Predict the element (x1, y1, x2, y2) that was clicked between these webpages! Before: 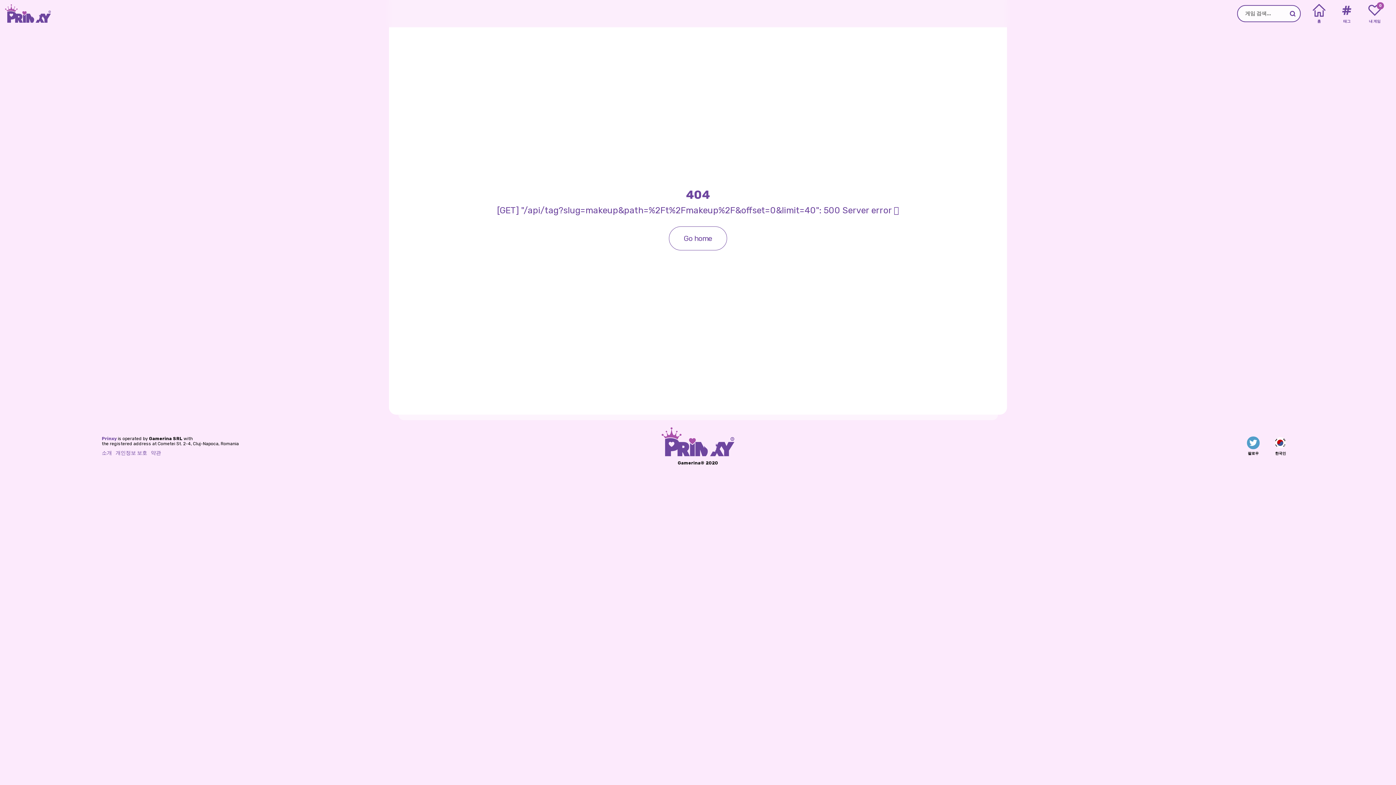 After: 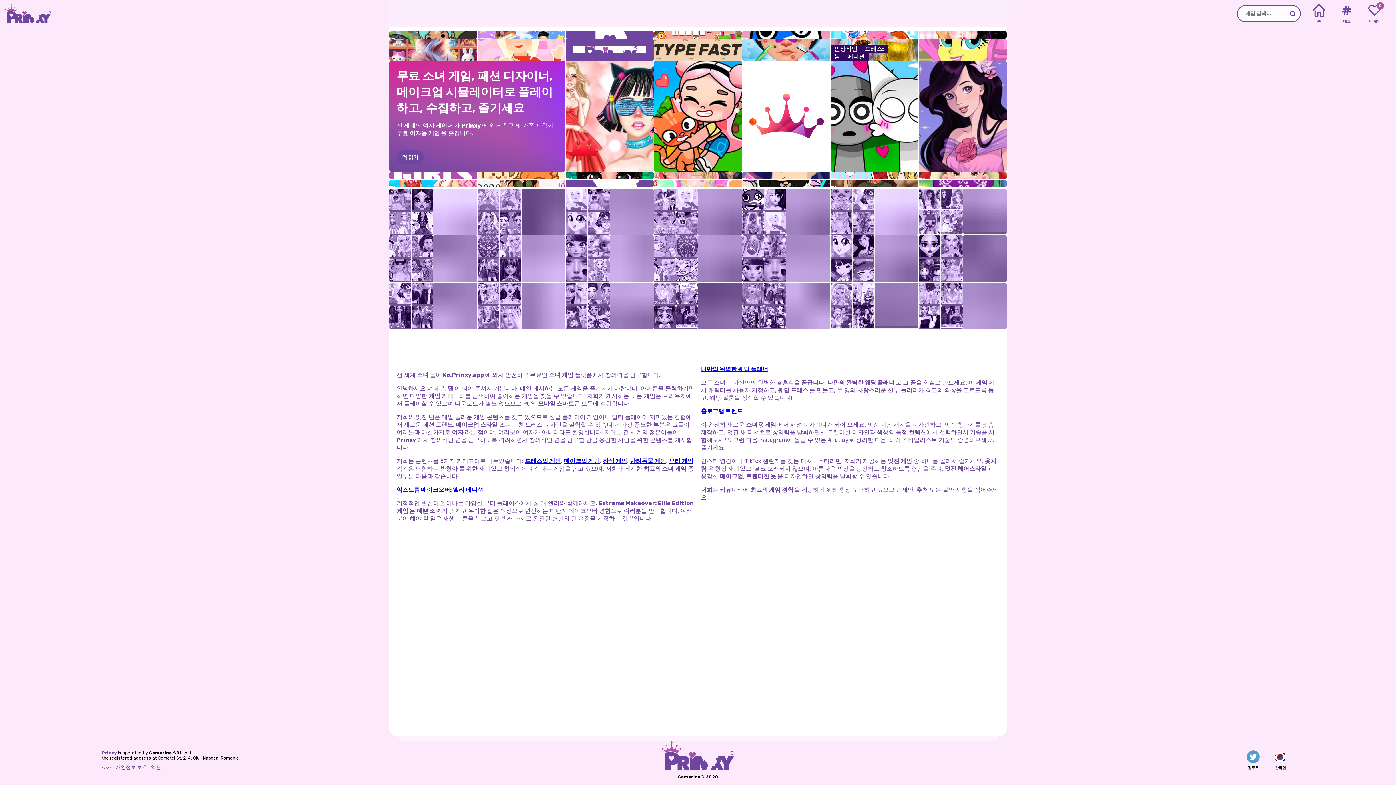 Action: bbox: (0, 0, 50, 27) label: Go to the homepage